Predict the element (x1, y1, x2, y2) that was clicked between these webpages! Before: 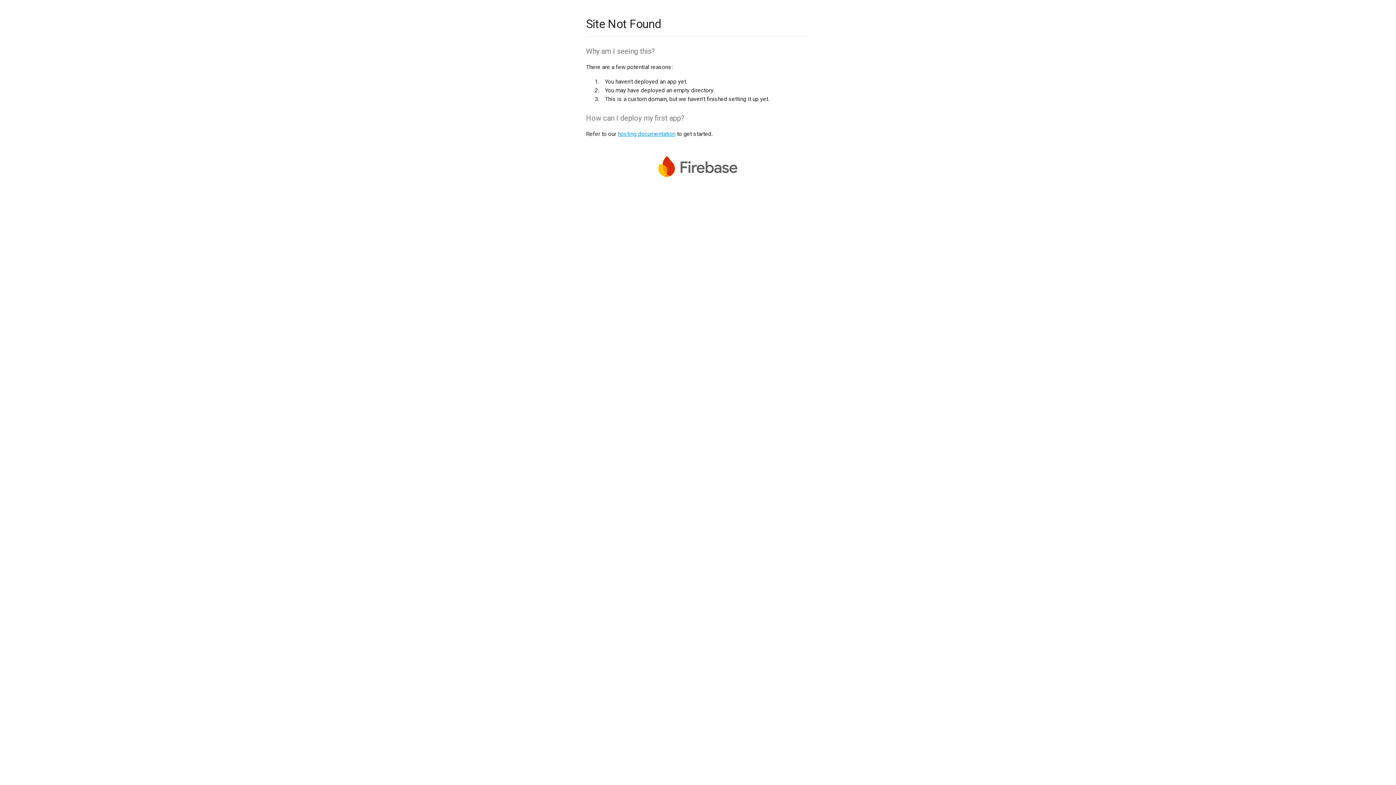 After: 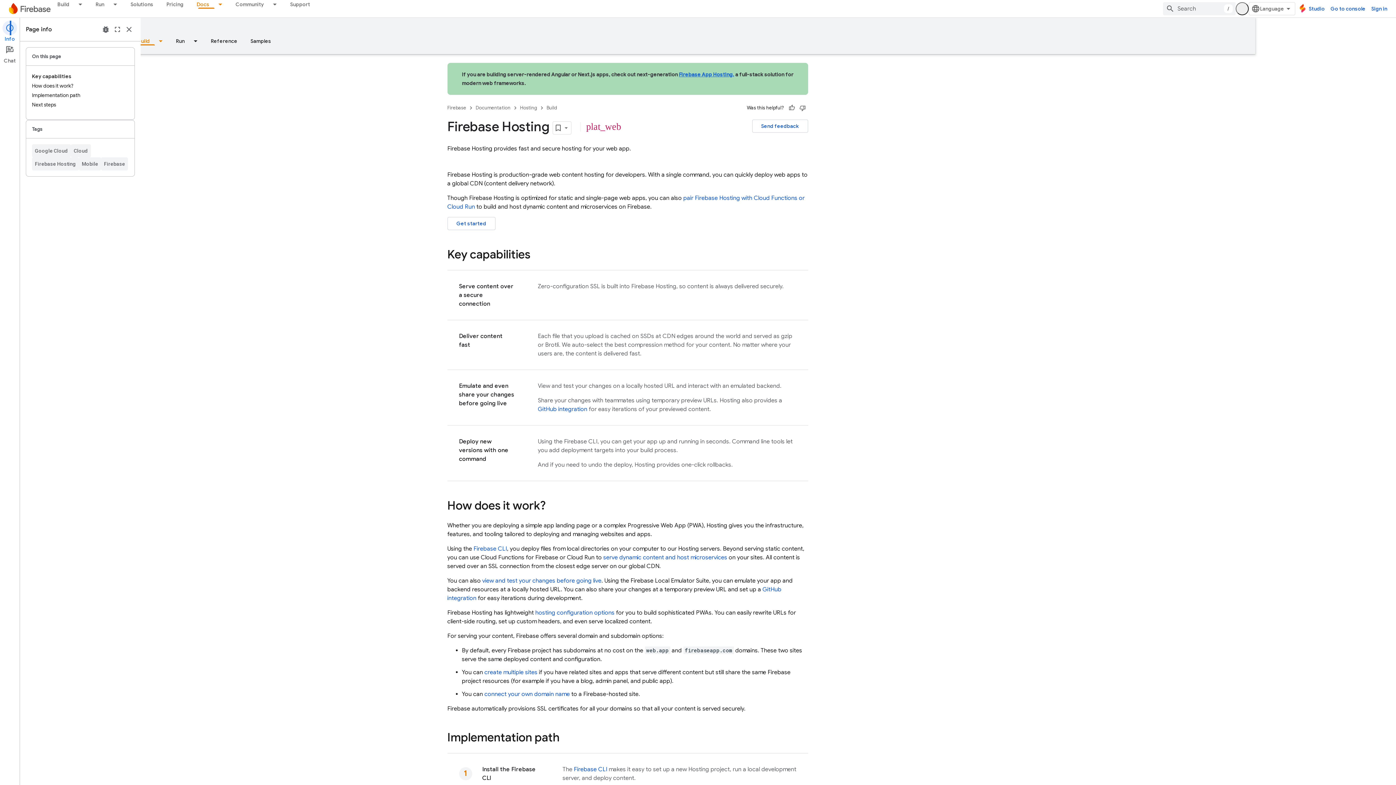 Action: label: hosting documentation bbox: (617, 130, 675, 137)